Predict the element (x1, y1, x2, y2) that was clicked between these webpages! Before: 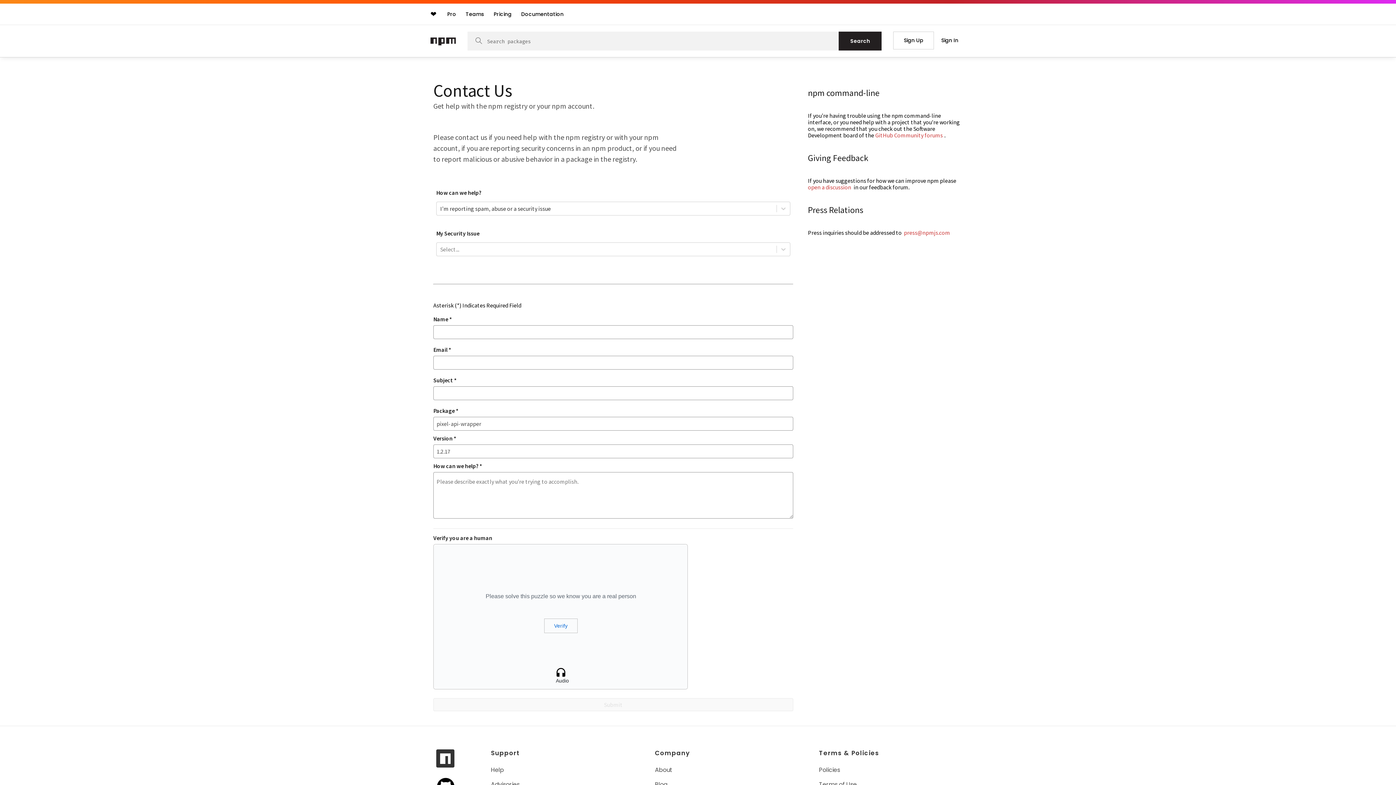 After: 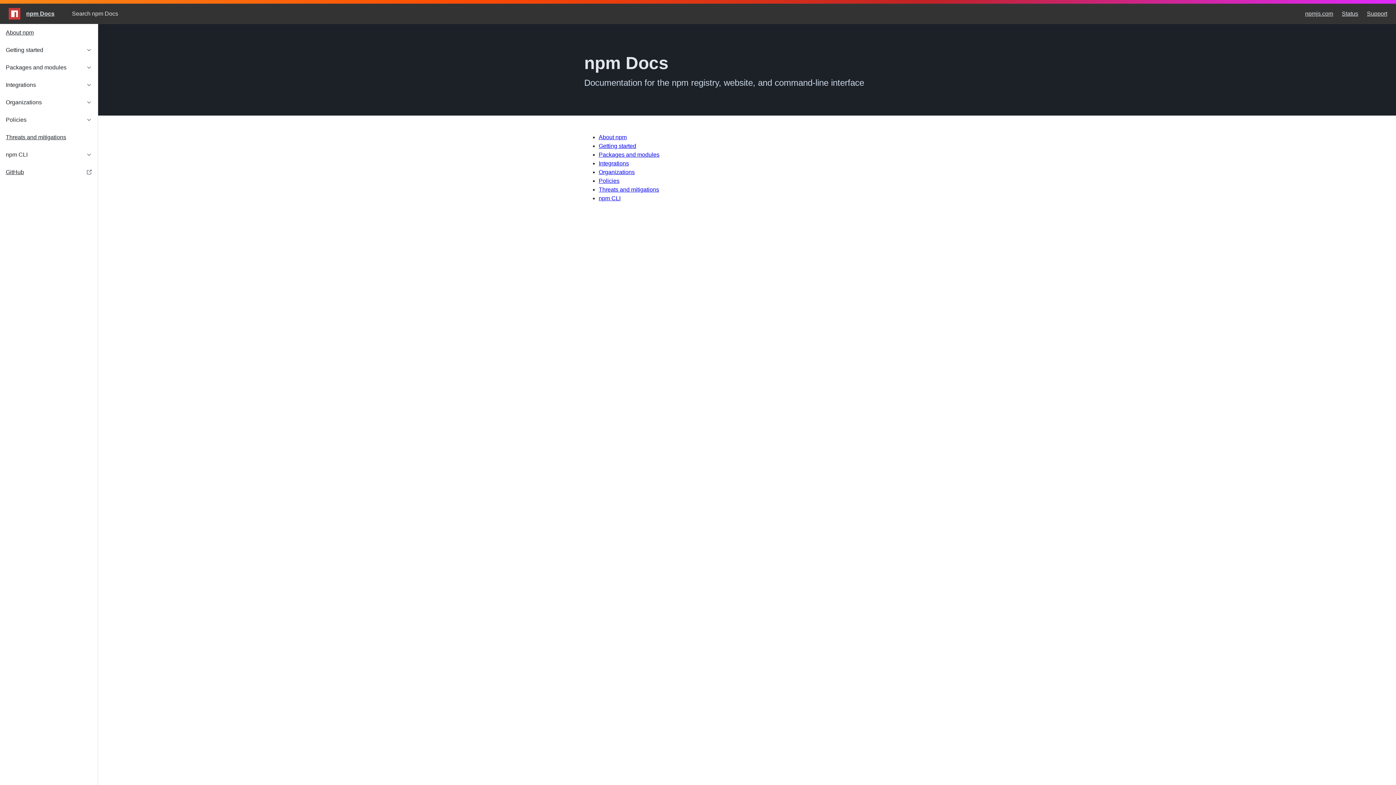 Action: label: Documentation bbox: (517, 7, 567, 20)